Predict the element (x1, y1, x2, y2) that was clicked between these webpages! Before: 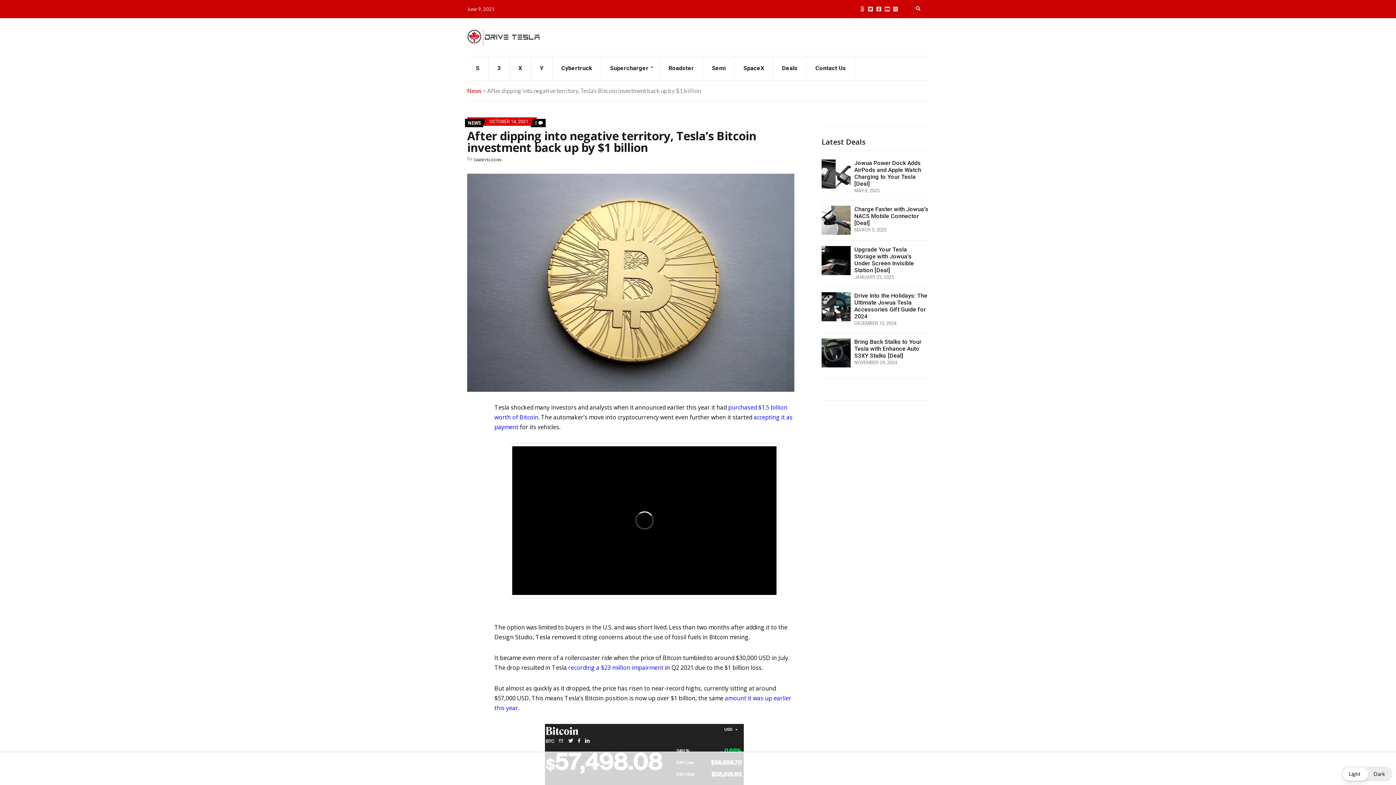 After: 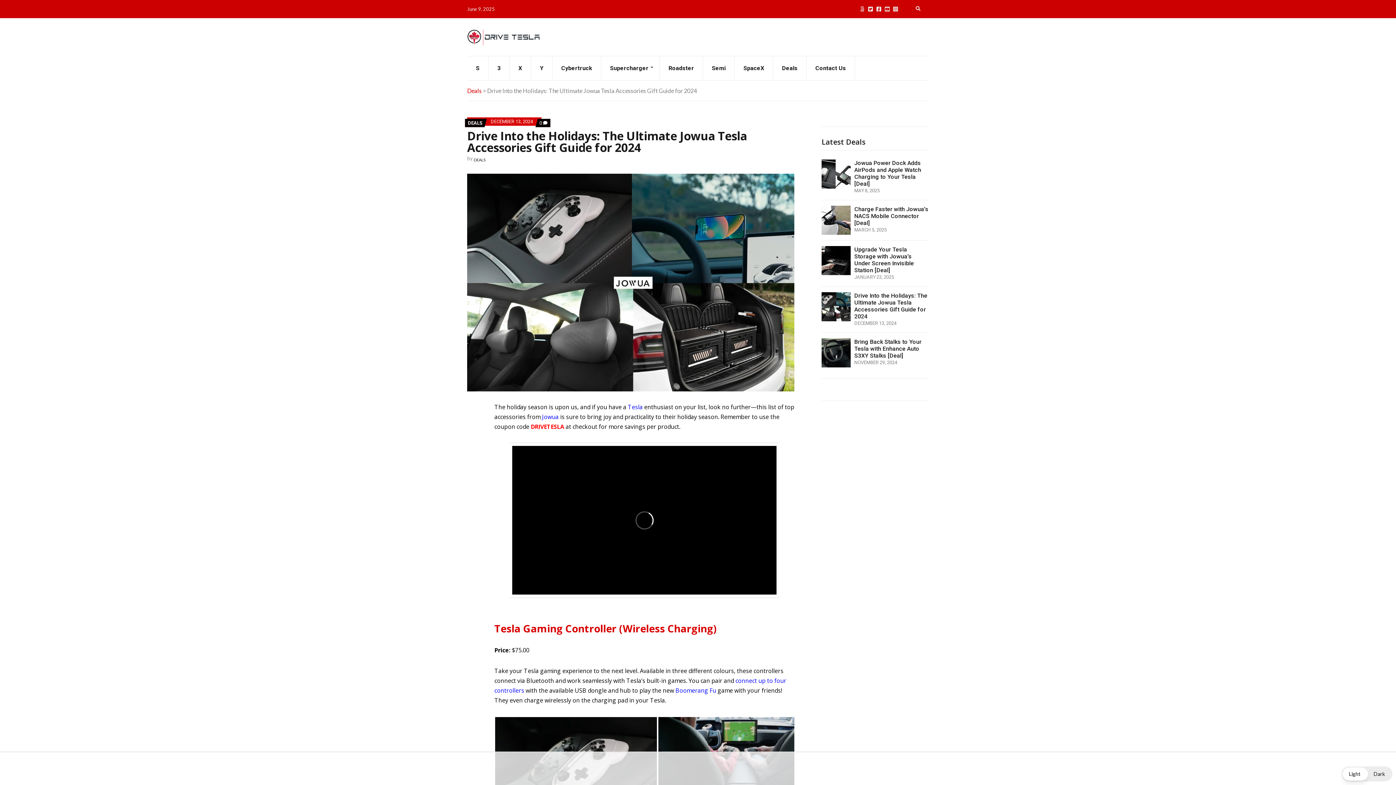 Action: bbox: (821, 302, 850, 309)